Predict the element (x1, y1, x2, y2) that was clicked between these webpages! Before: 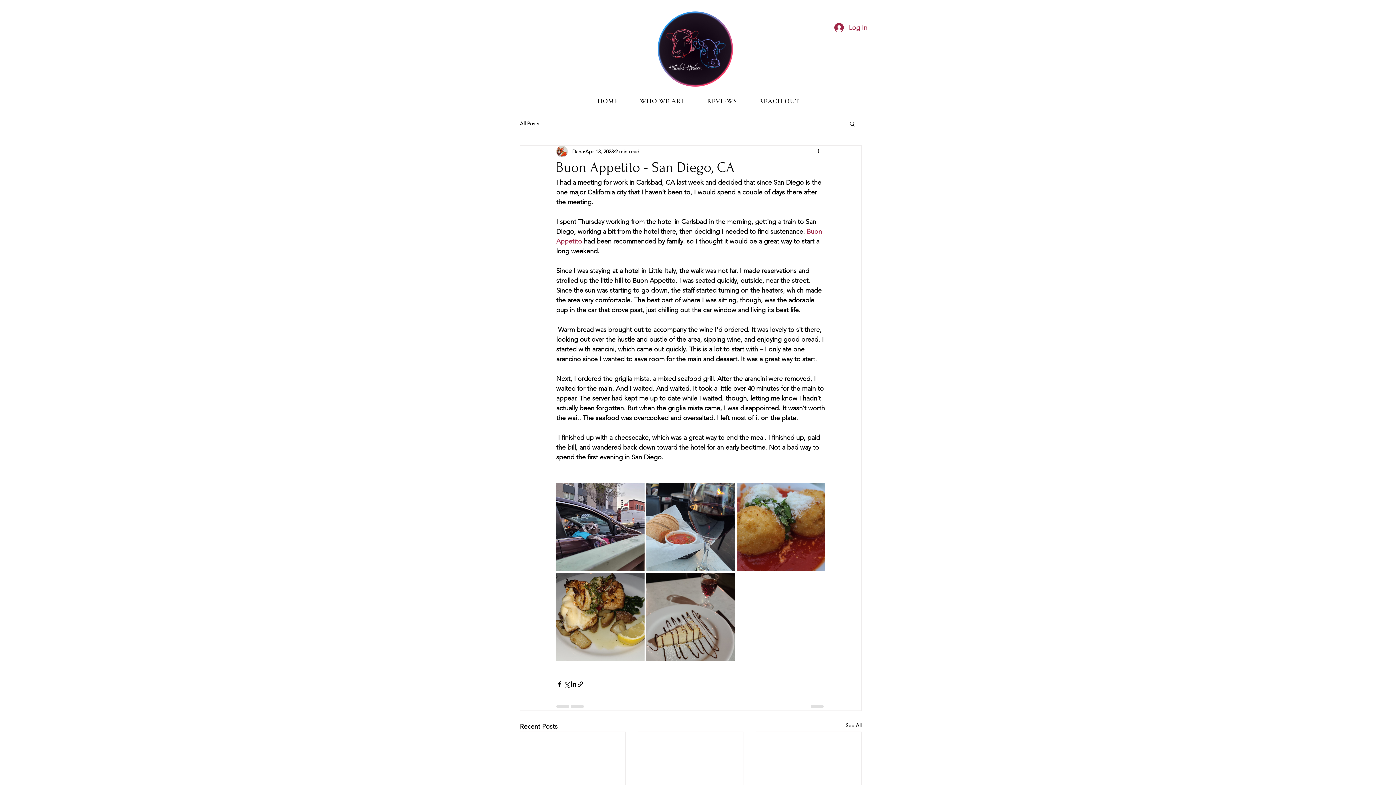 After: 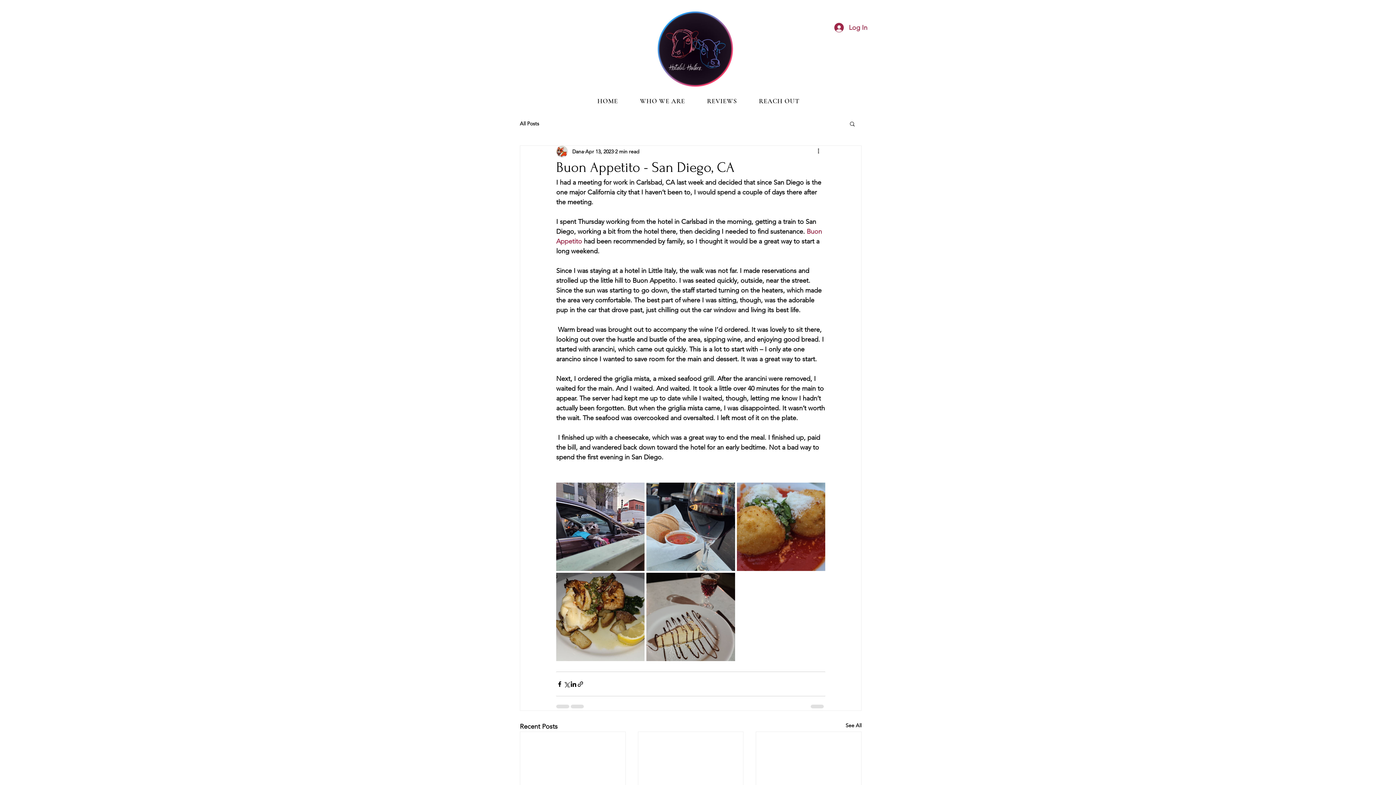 Action: label: Search bbox: (849, 120, 856, 126)